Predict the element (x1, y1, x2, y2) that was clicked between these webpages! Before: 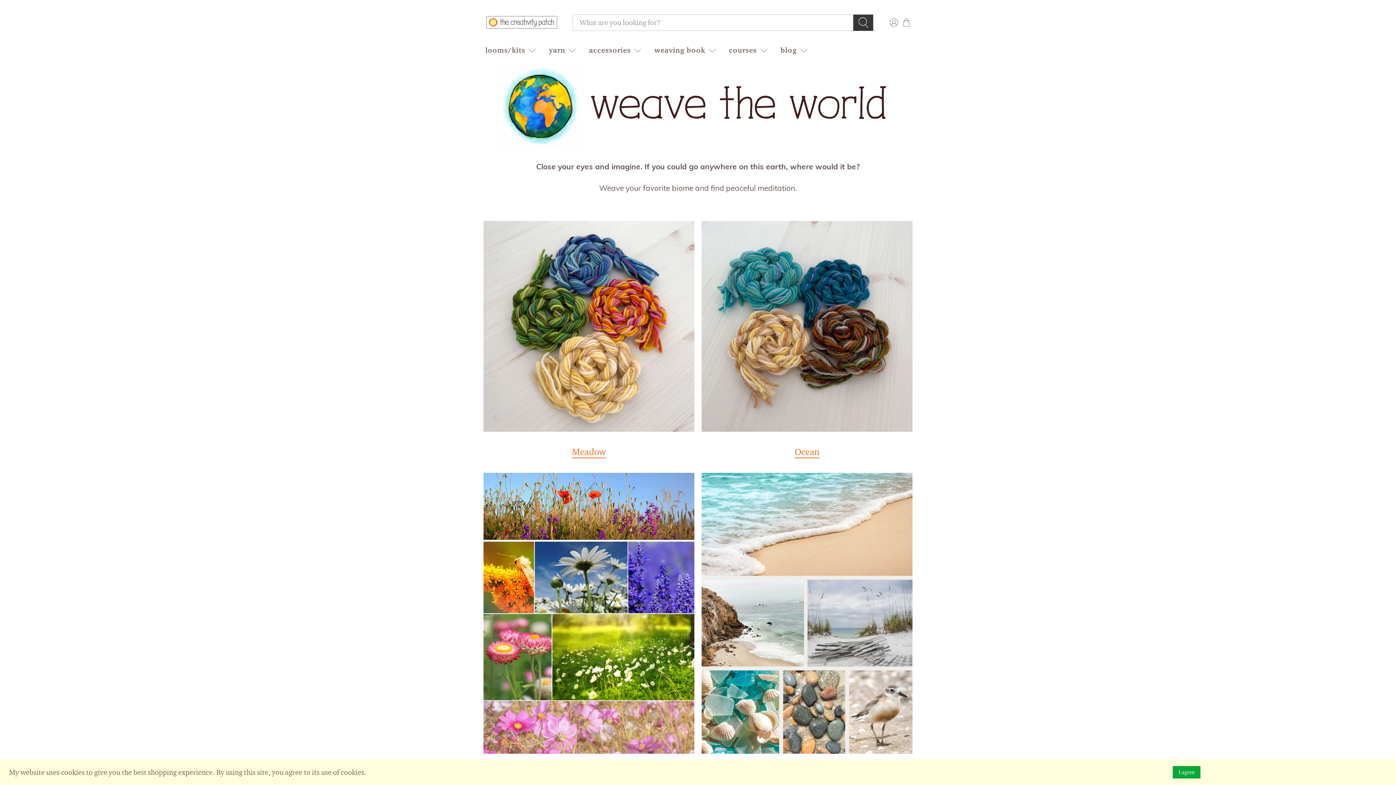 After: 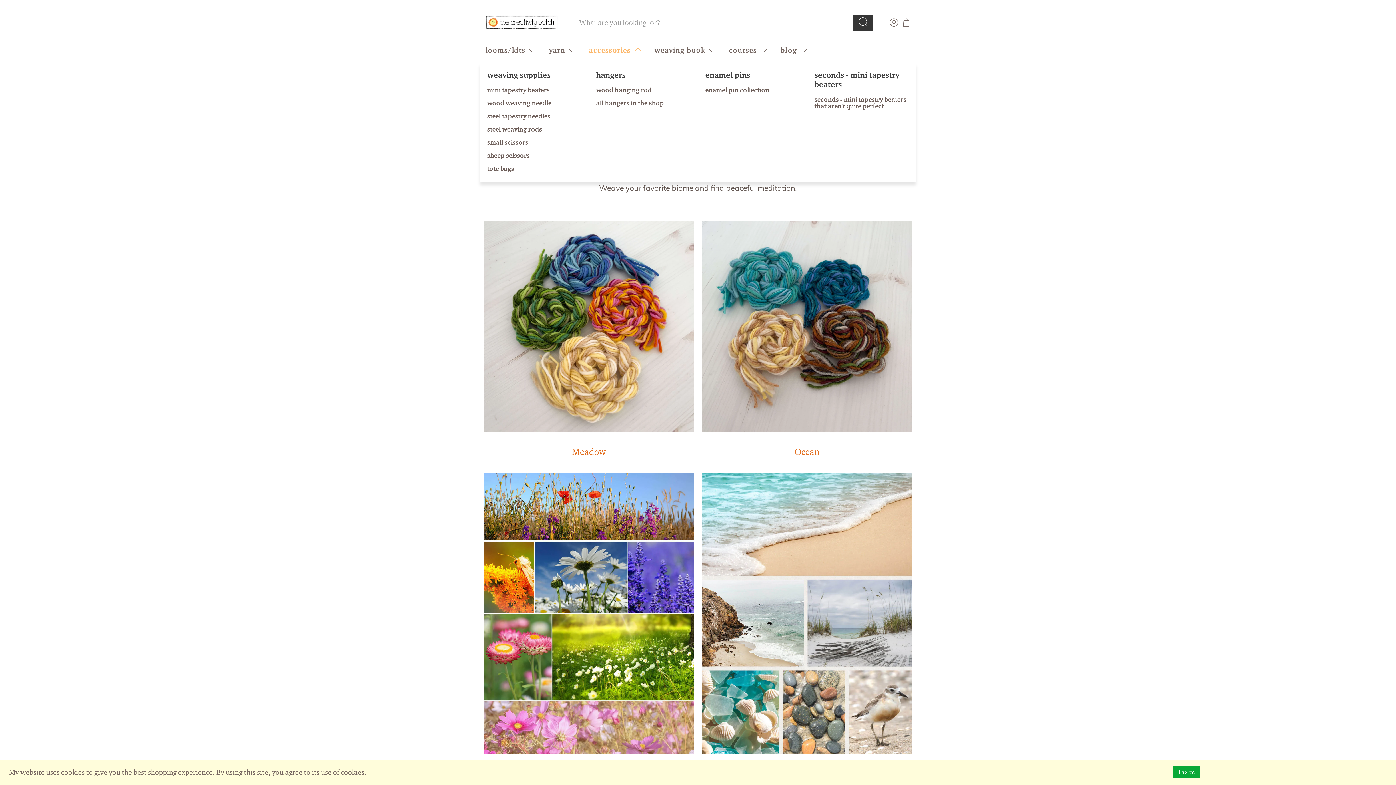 Action: label: accessories bbox: (583, 37, 649, 63)